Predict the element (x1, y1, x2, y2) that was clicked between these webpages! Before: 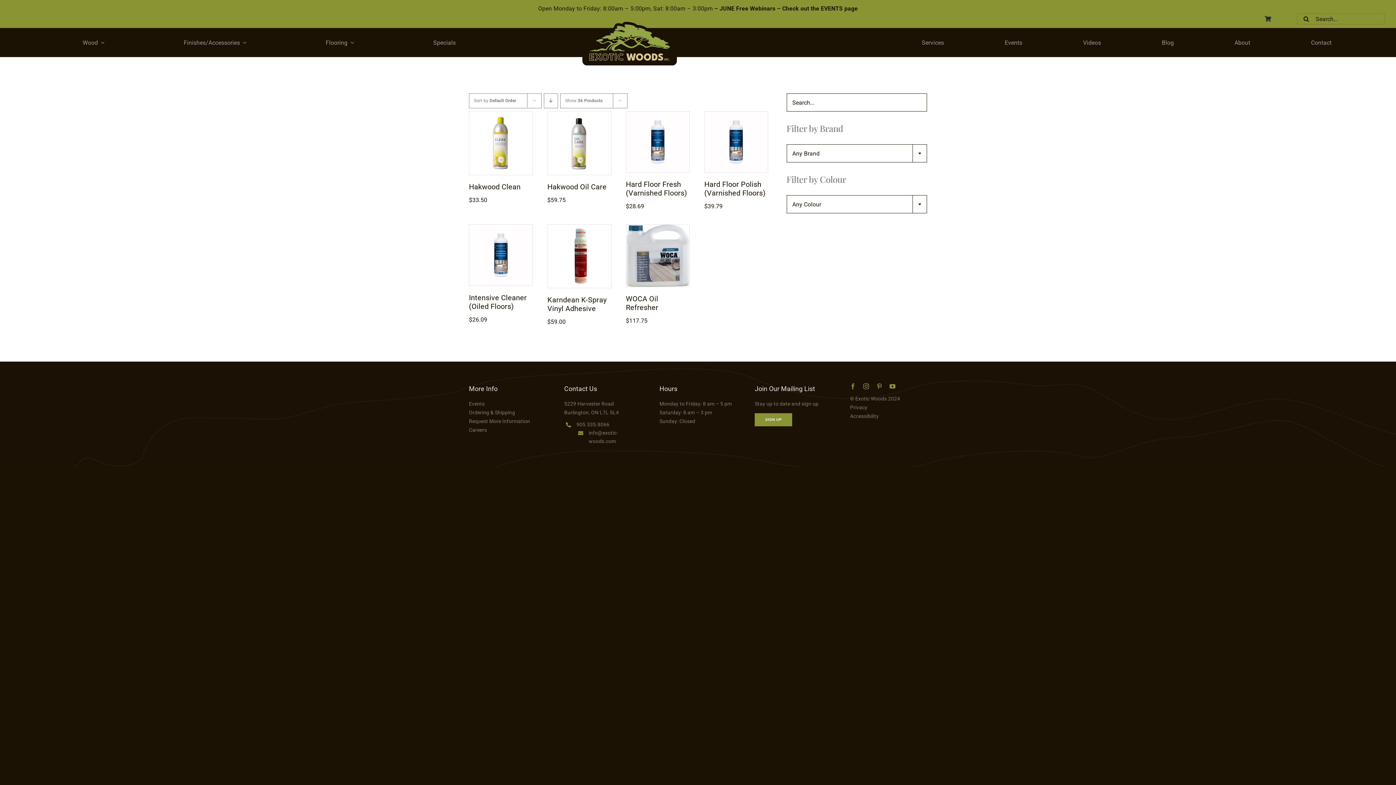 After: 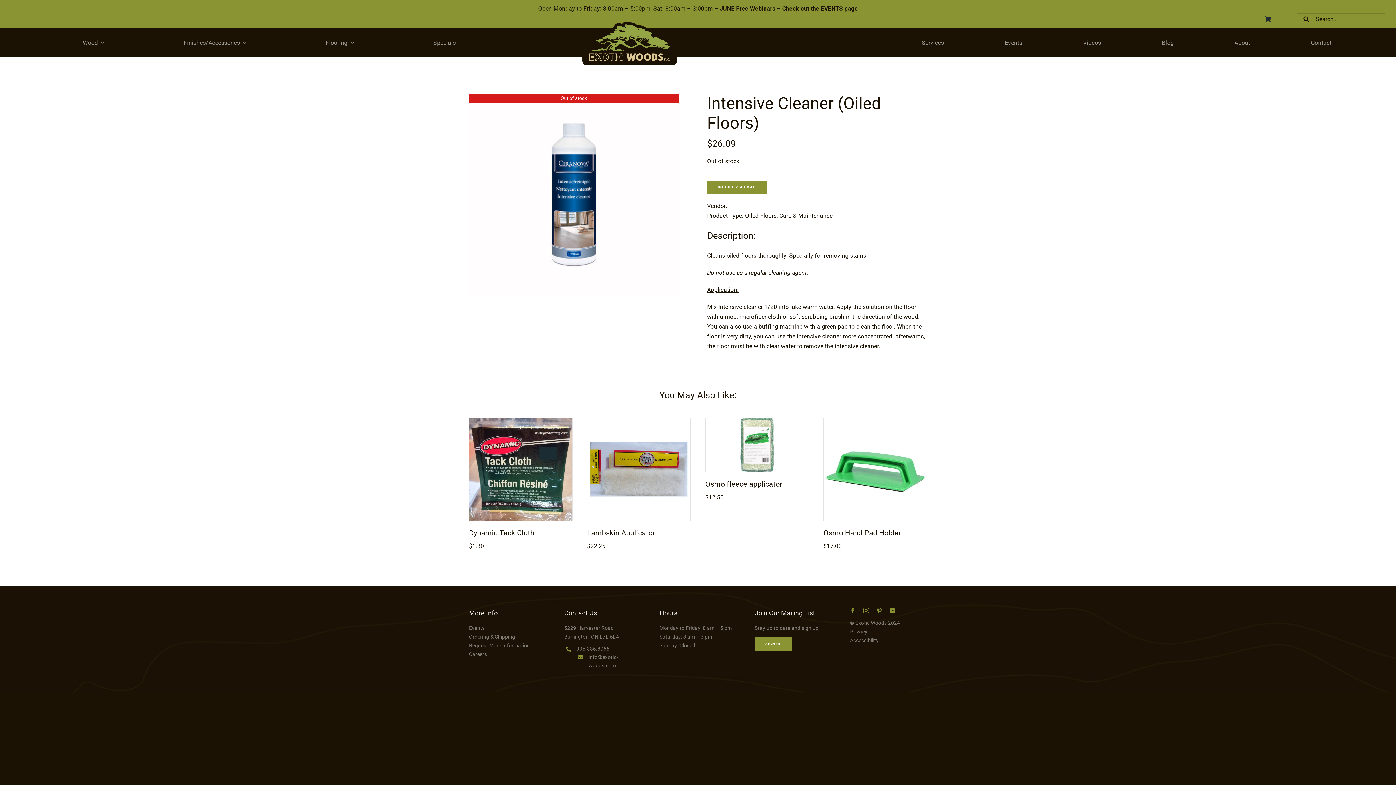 Action: label: Intensive-Cleaner-Oiled-Ciranova bbox: (469, 224, 532, 231)